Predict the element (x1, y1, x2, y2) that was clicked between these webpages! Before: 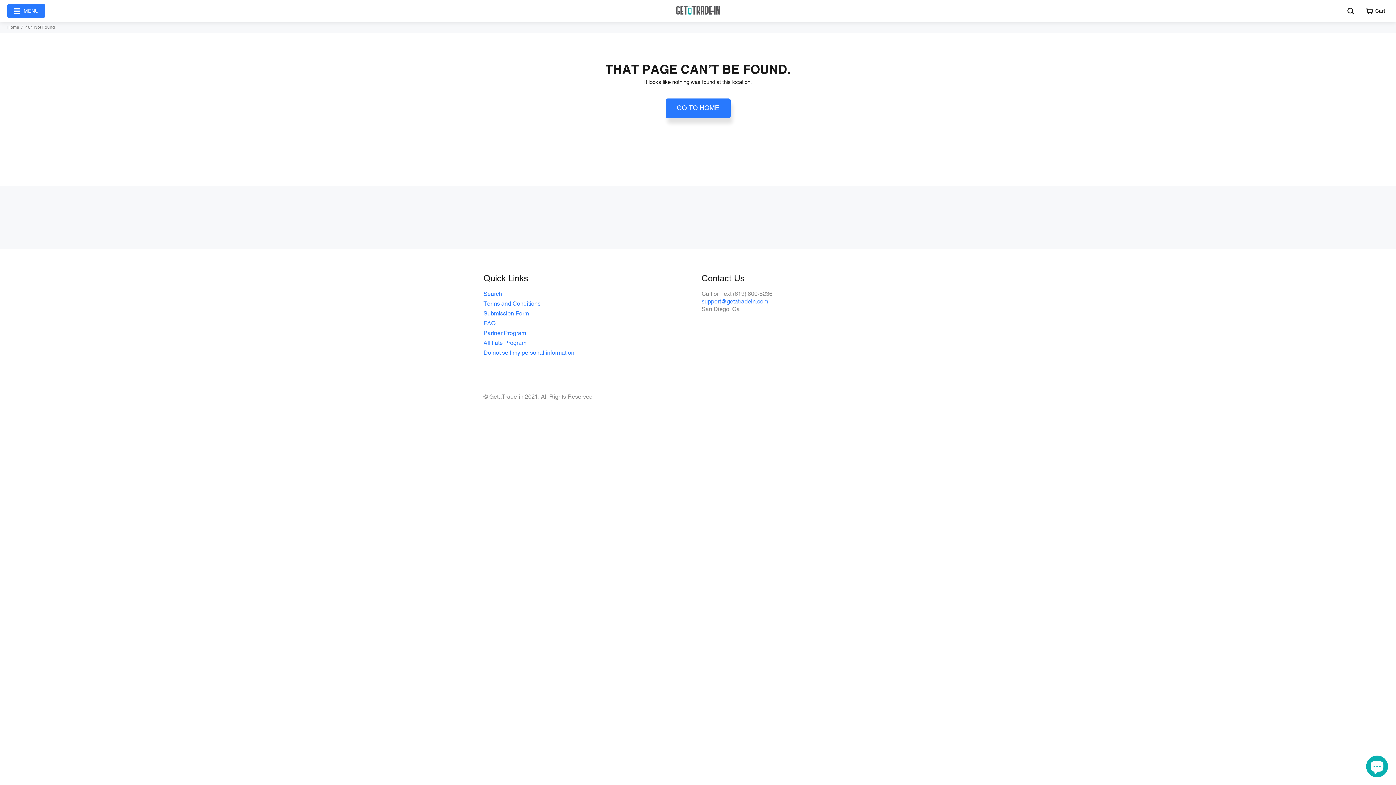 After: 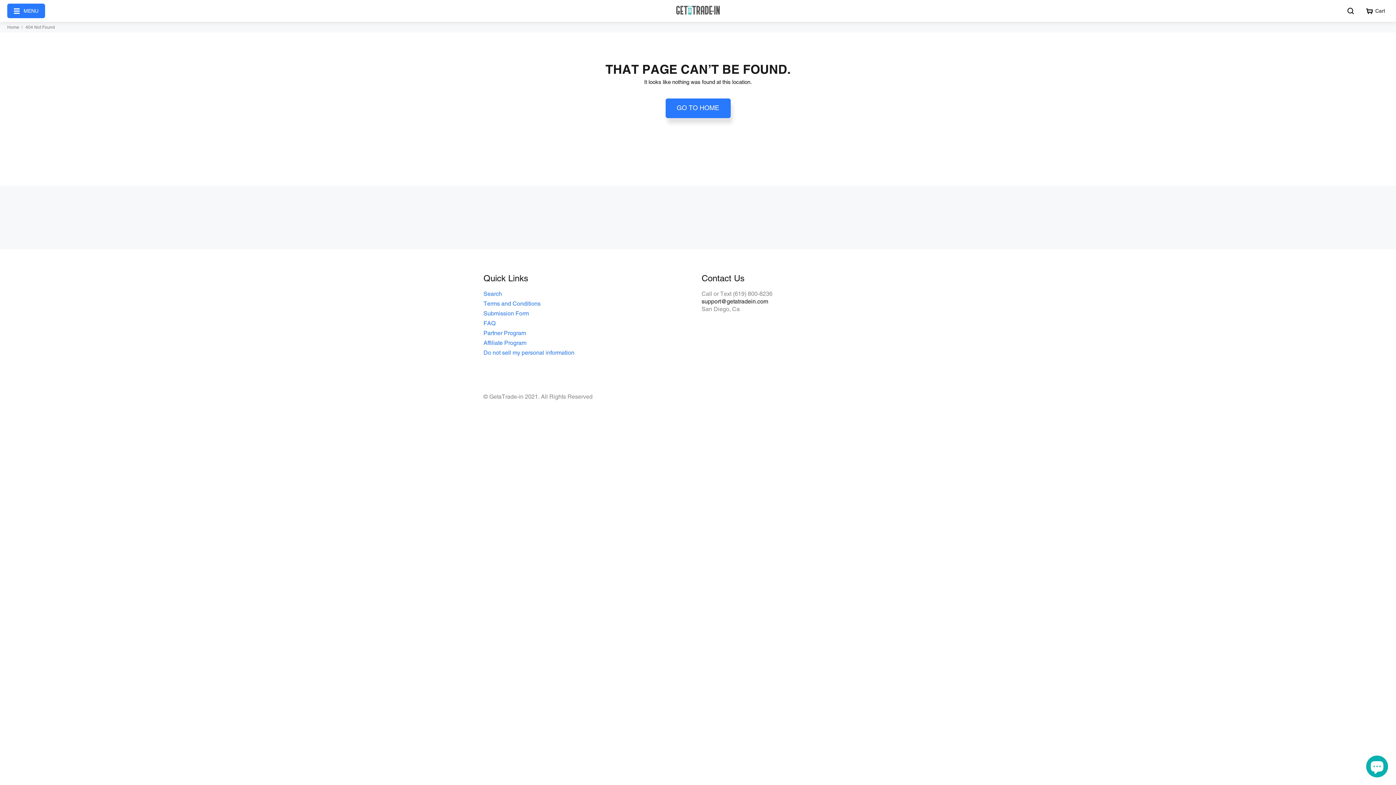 Action: label: support@getatradein.com bbox: (701, 298, 768, 305)